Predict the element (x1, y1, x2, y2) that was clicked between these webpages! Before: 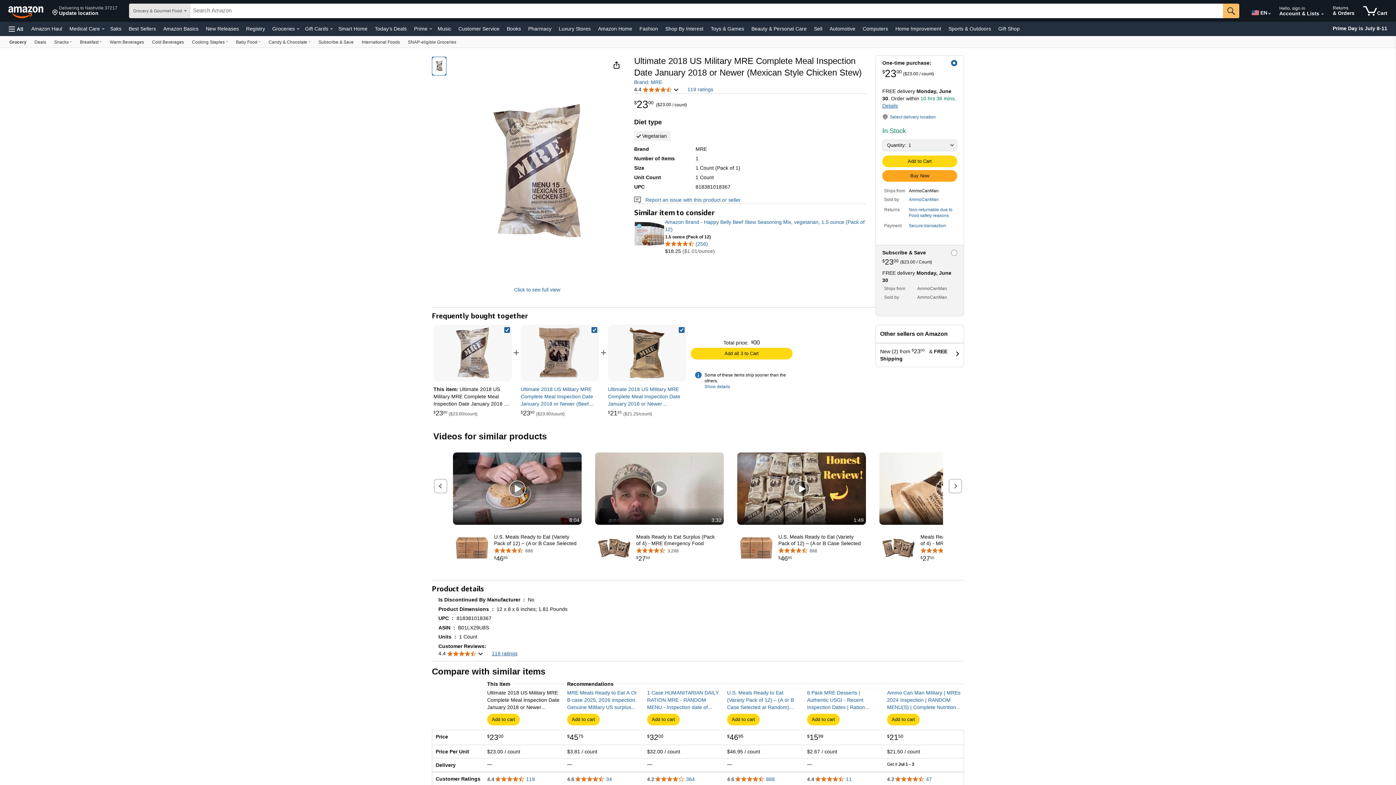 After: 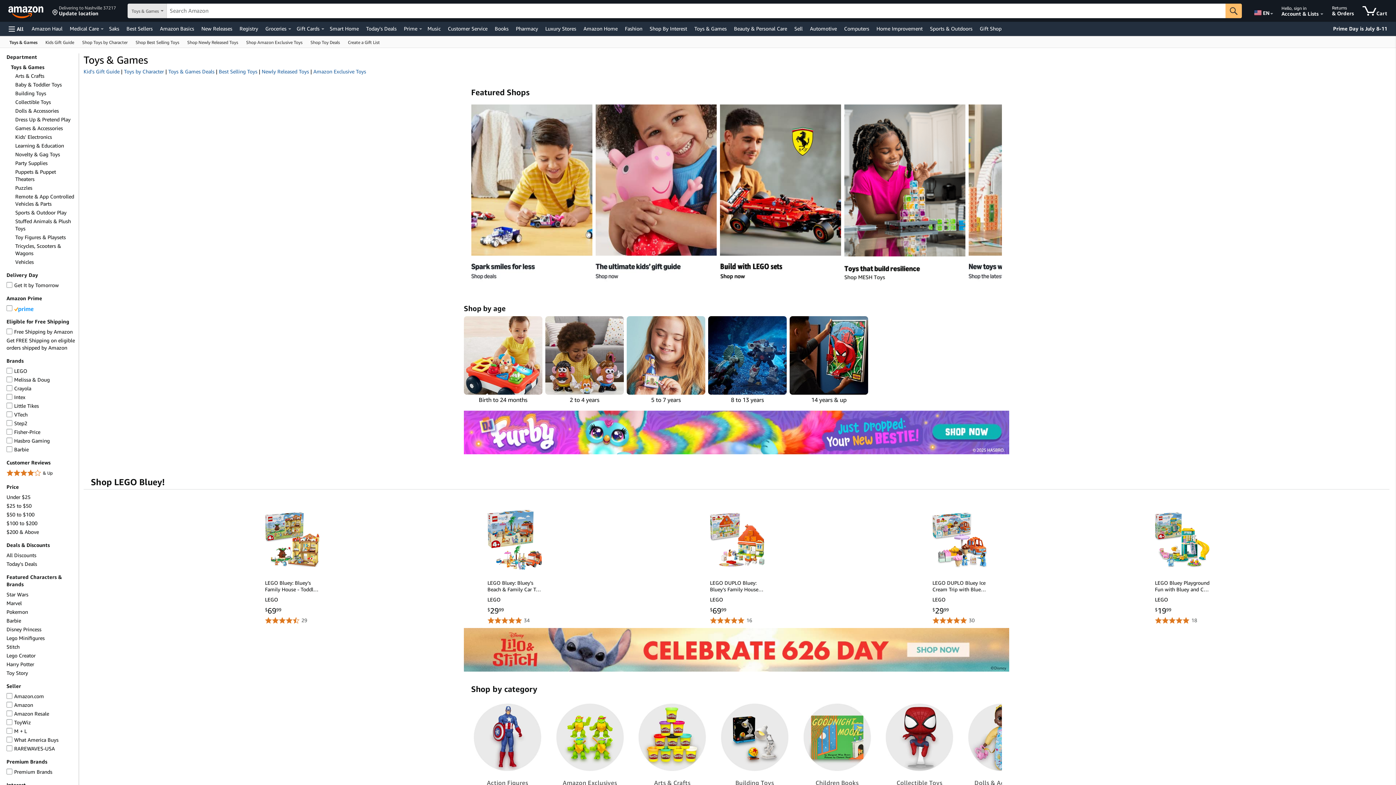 Action: label: Toys & Games bbox: (709, 23, 746, 33)